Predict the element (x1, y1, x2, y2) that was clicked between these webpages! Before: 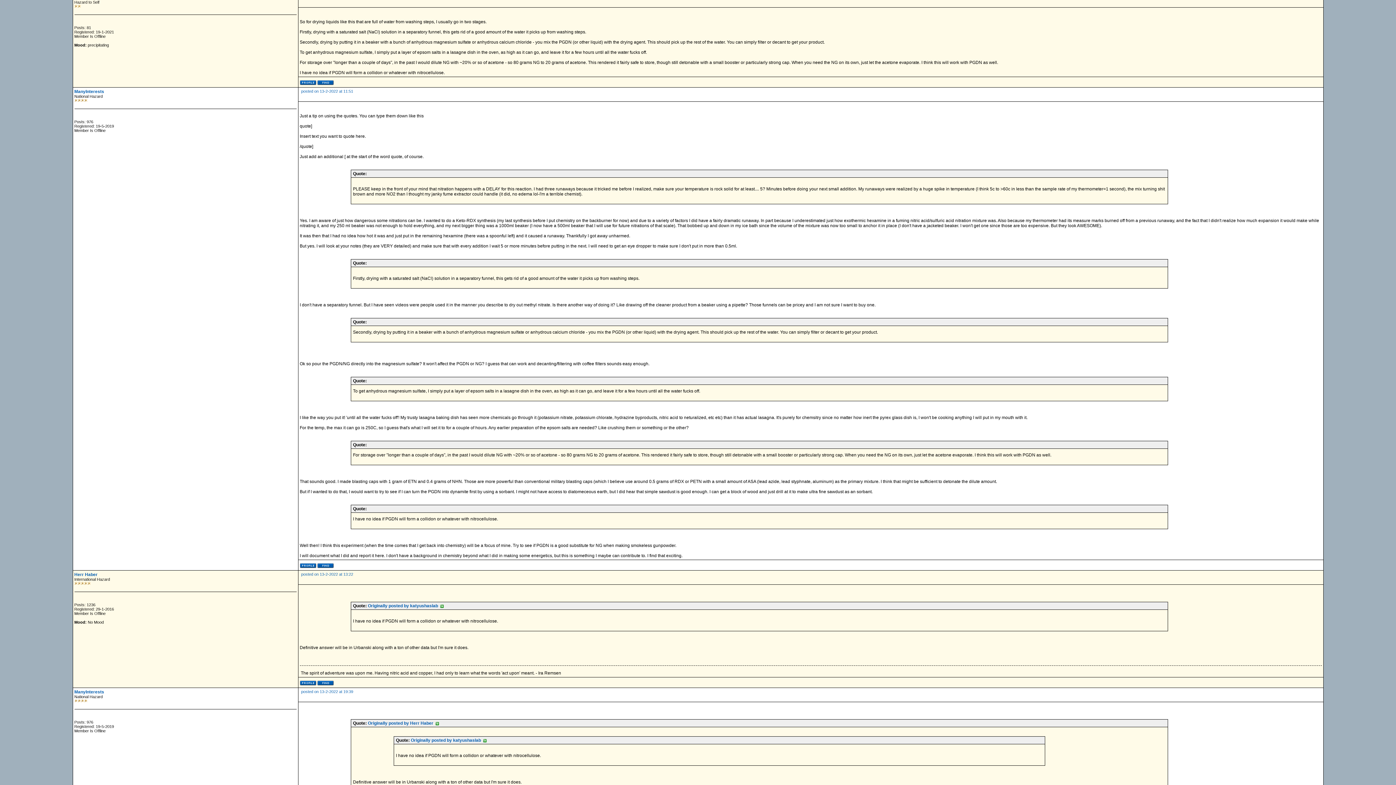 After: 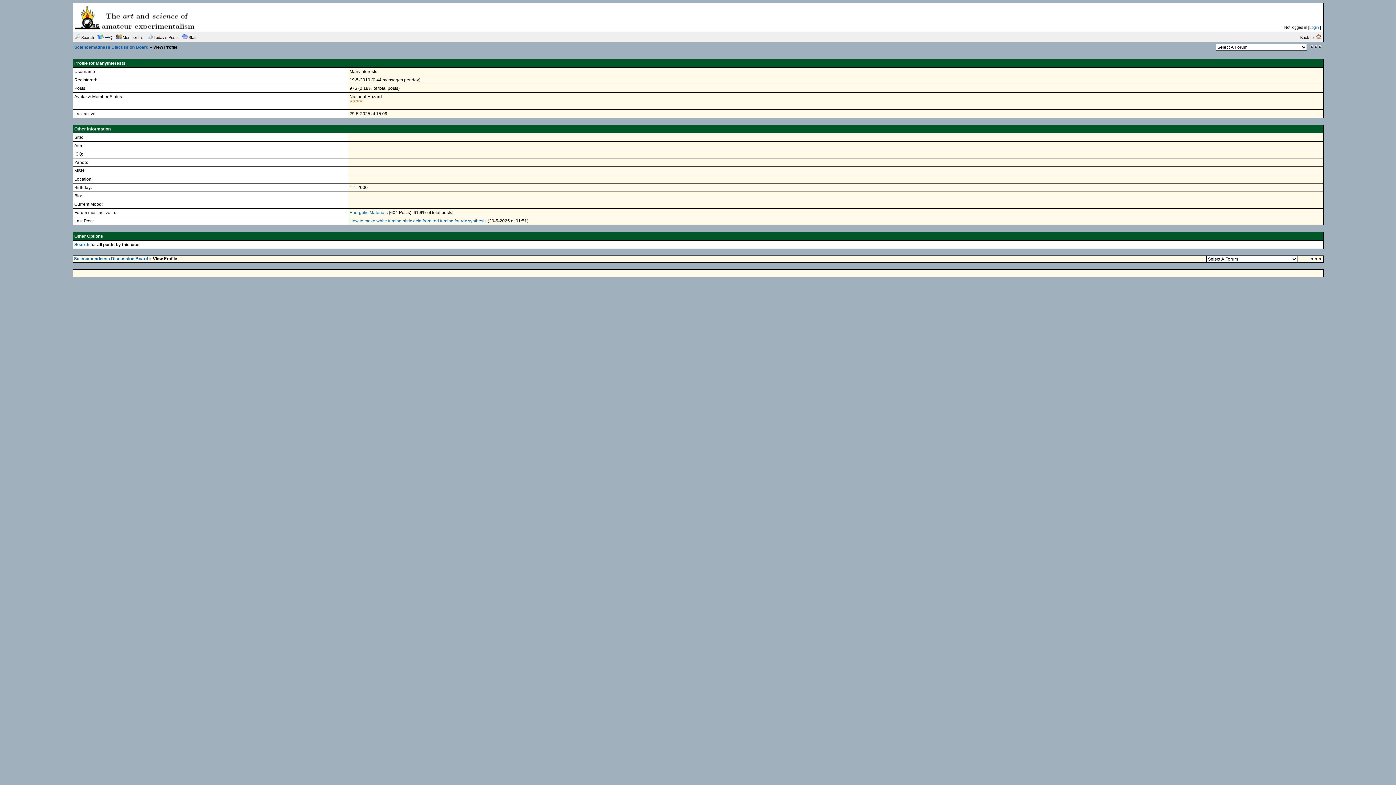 Action: bbox: (74, 689, 104, 694) label: ManyInterests